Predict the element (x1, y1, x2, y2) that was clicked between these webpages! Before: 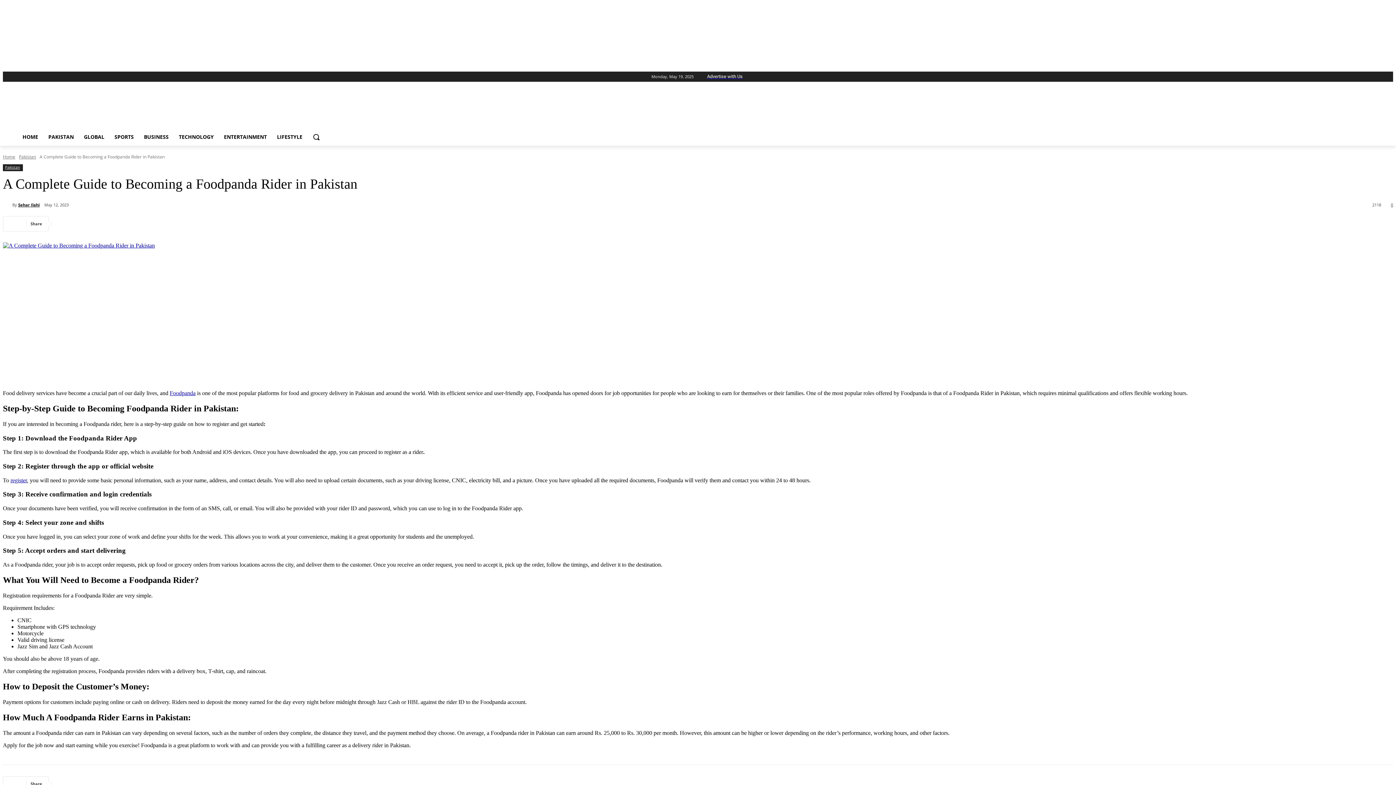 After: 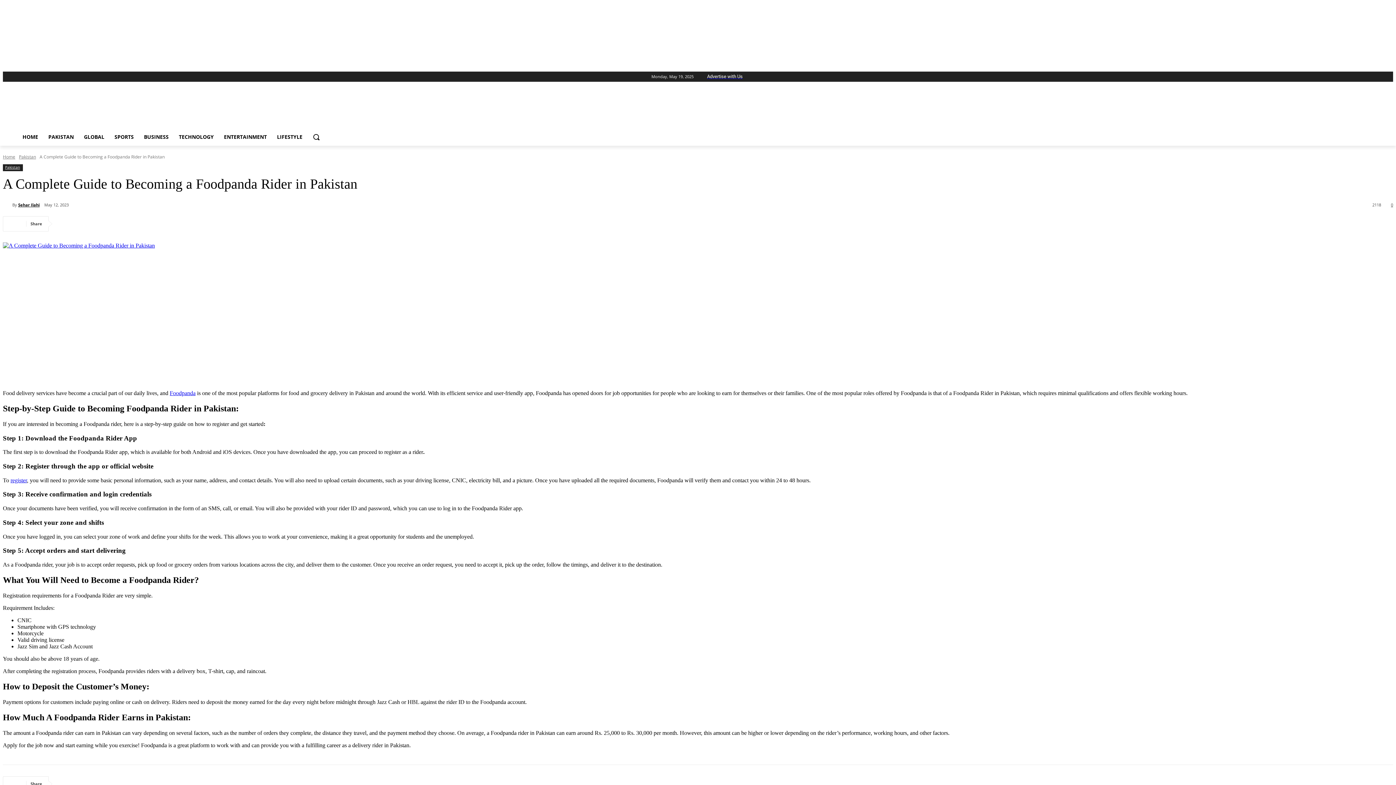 Action: bbox: (108, 216, 132, 231)